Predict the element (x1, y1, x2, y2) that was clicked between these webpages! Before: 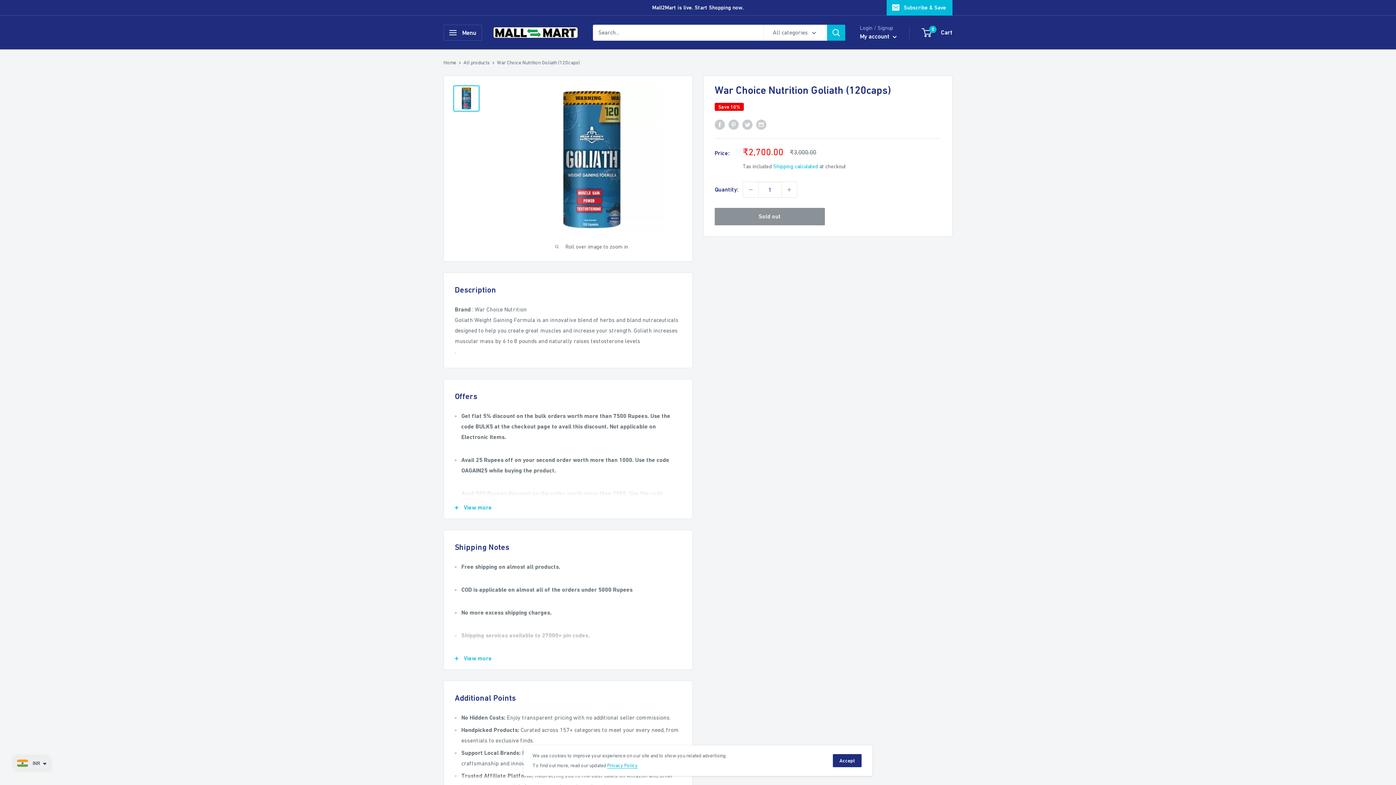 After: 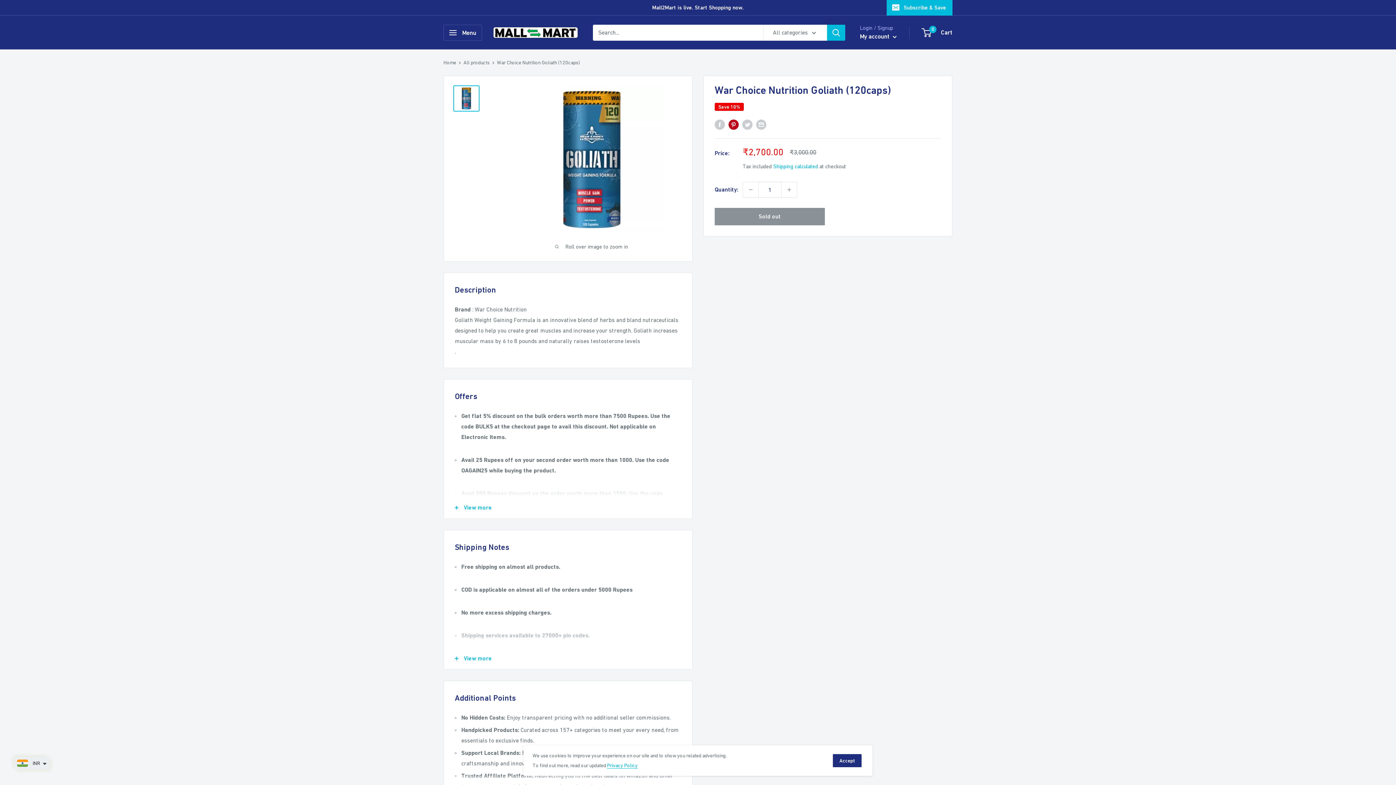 Action: label: Pin on Pinterest bbox: (728, 118, 738, 129)